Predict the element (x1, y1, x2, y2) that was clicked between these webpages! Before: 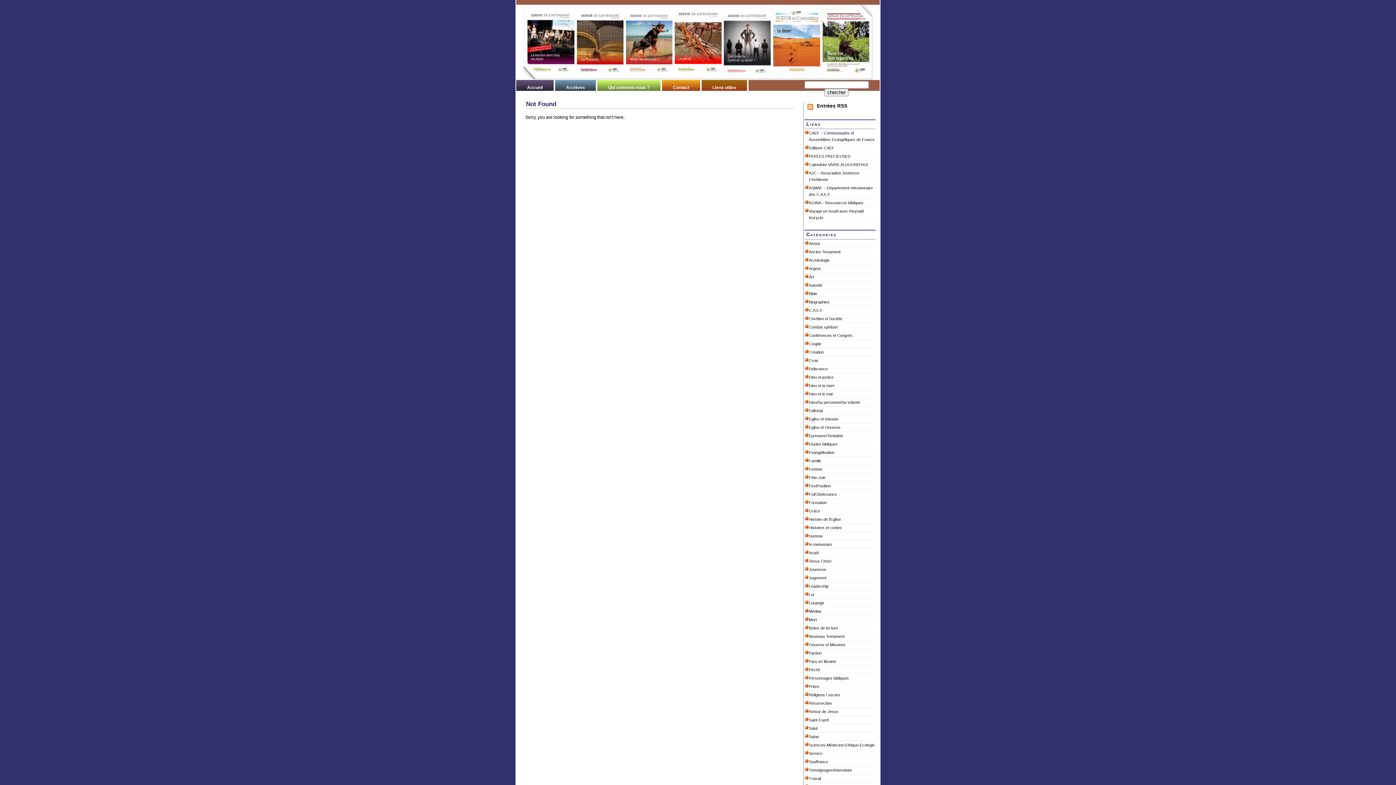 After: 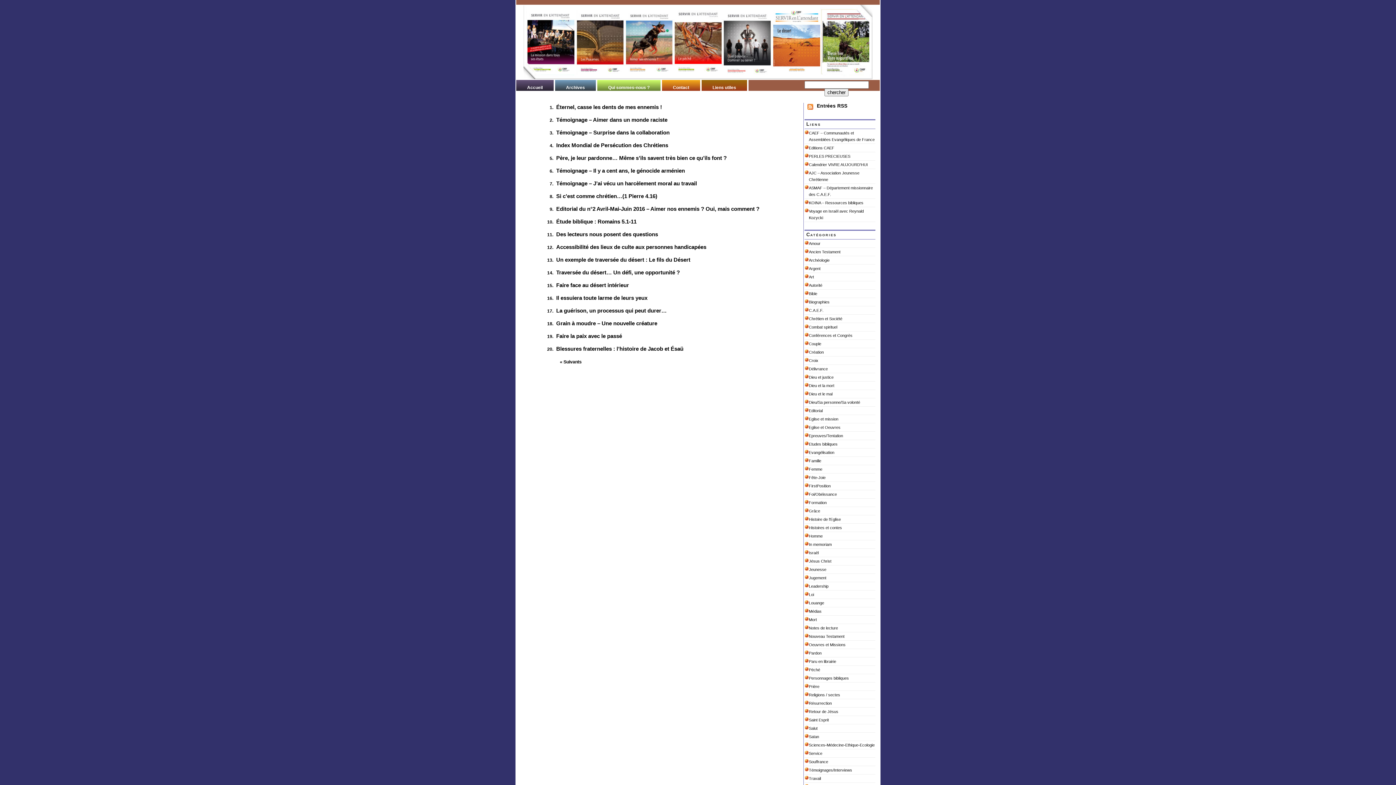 Action: bbox: (809, 760, 828, 764) label: Souffrance